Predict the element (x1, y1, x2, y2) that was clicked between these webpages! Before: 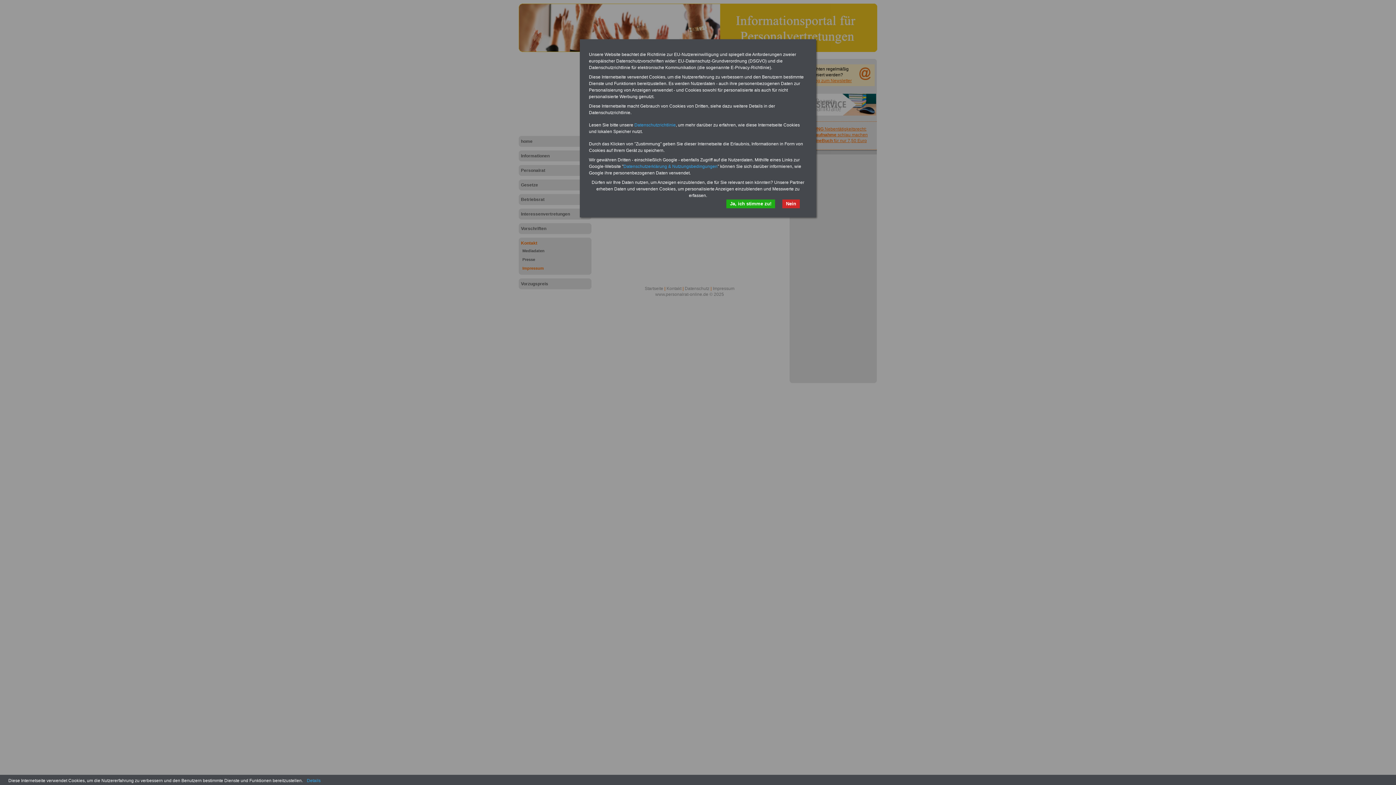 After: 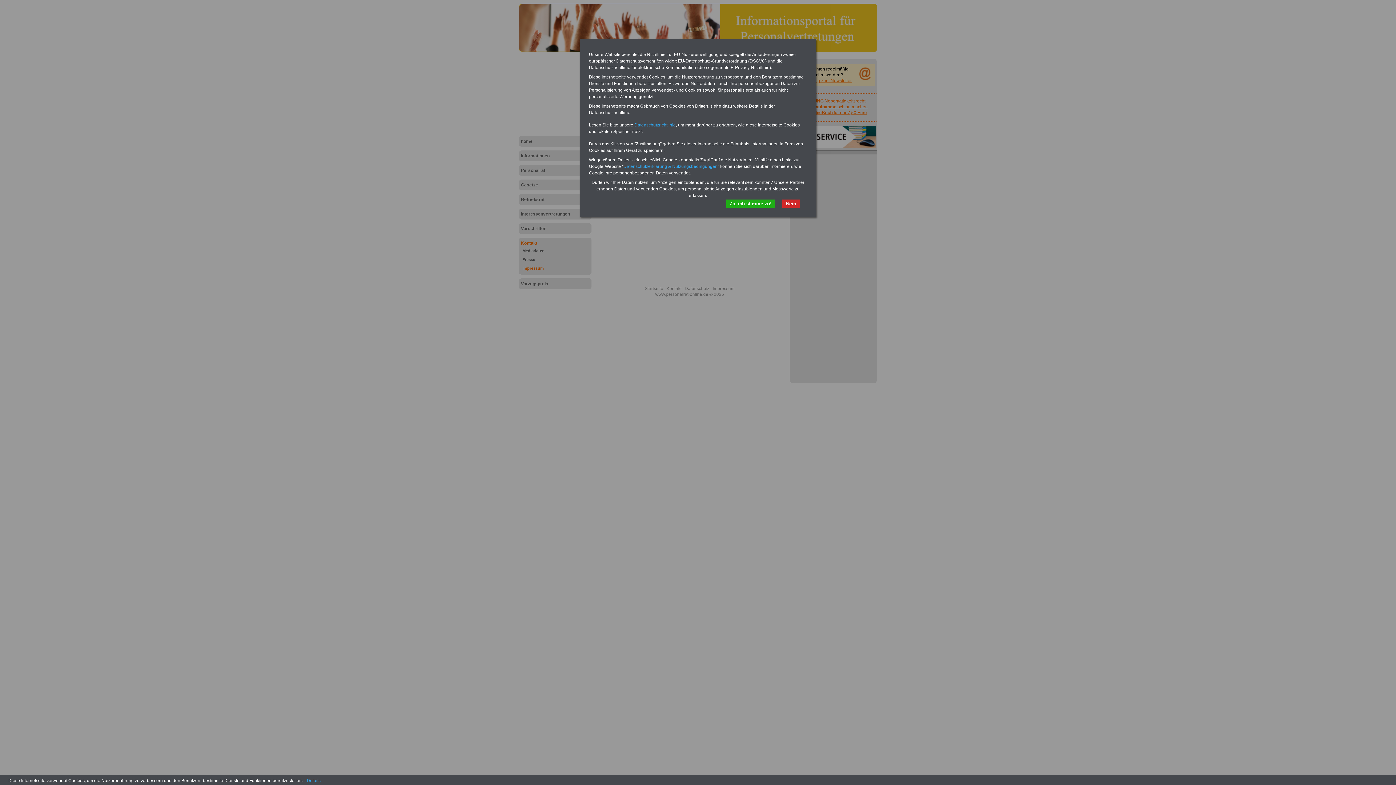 Action: bbox: (634, 122, 676, 127) label: Datenschutzrichtlinie